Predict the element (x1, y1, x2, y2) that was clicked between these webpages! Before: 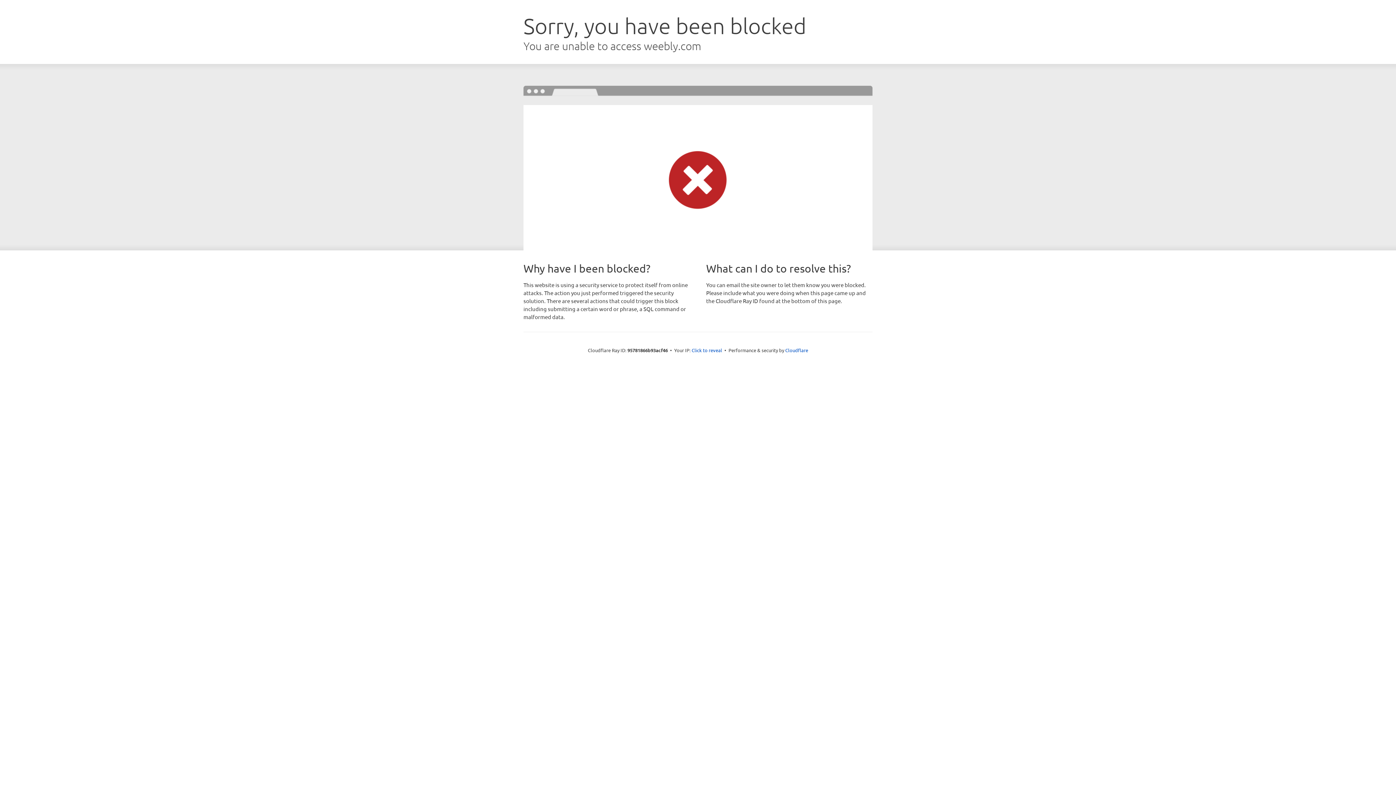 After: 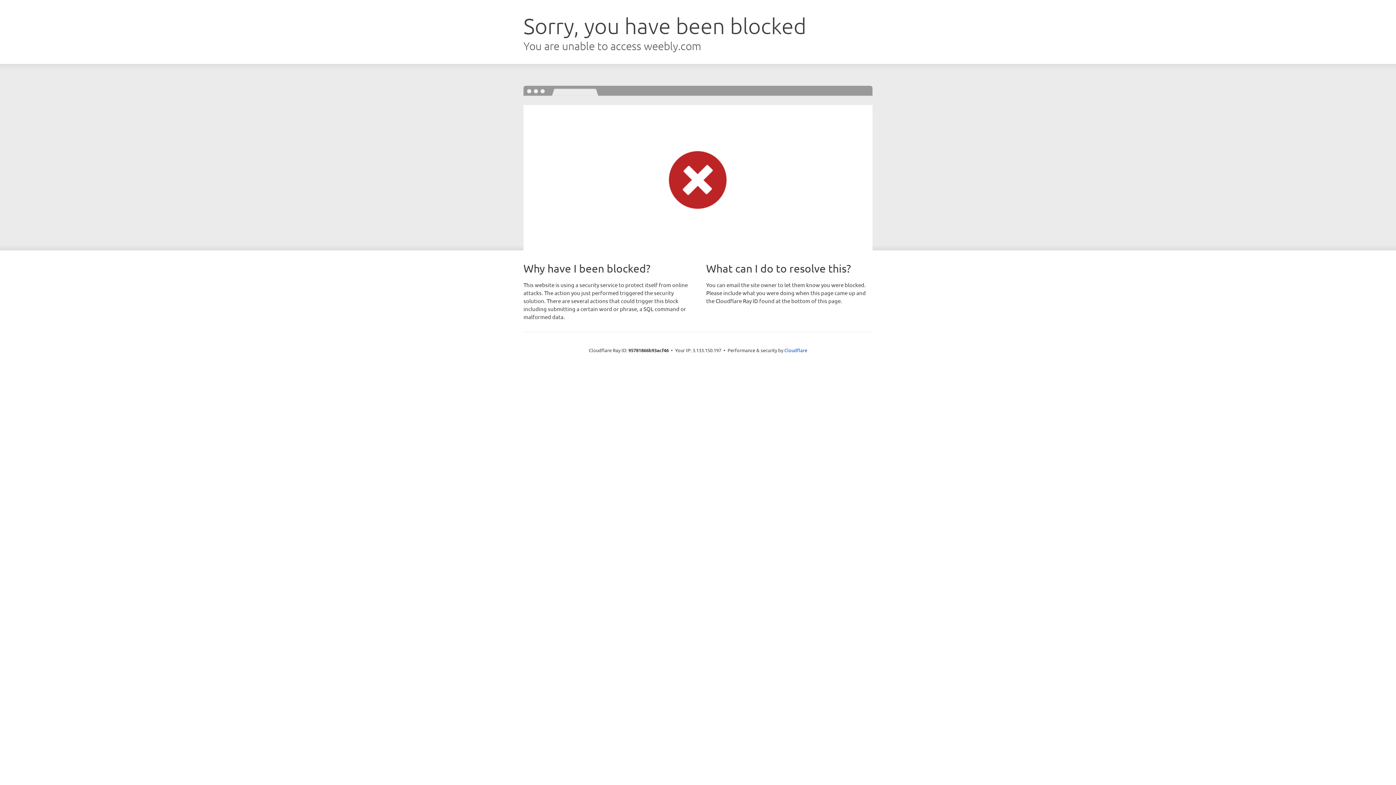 Action: bbox: (691, 346, 722, 353) label: Click to reveal